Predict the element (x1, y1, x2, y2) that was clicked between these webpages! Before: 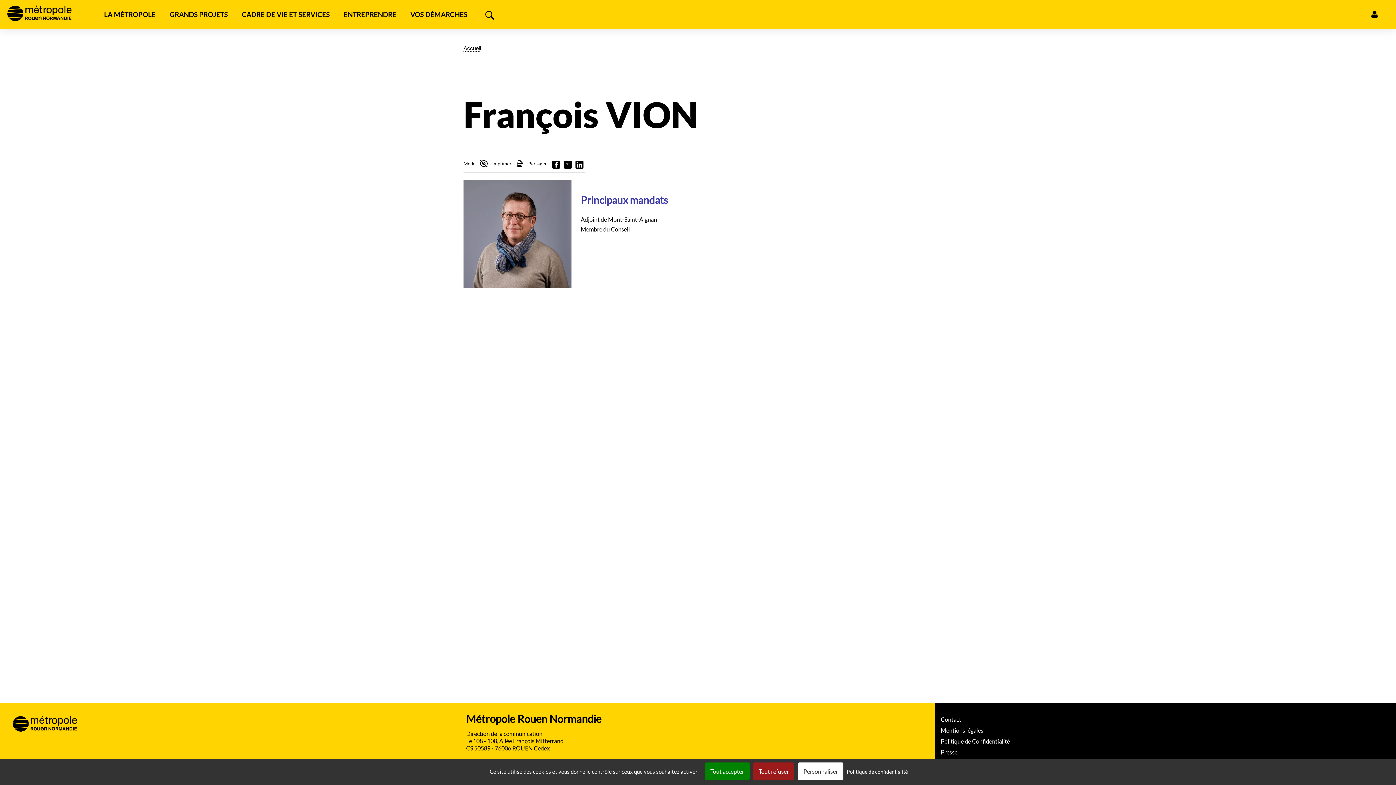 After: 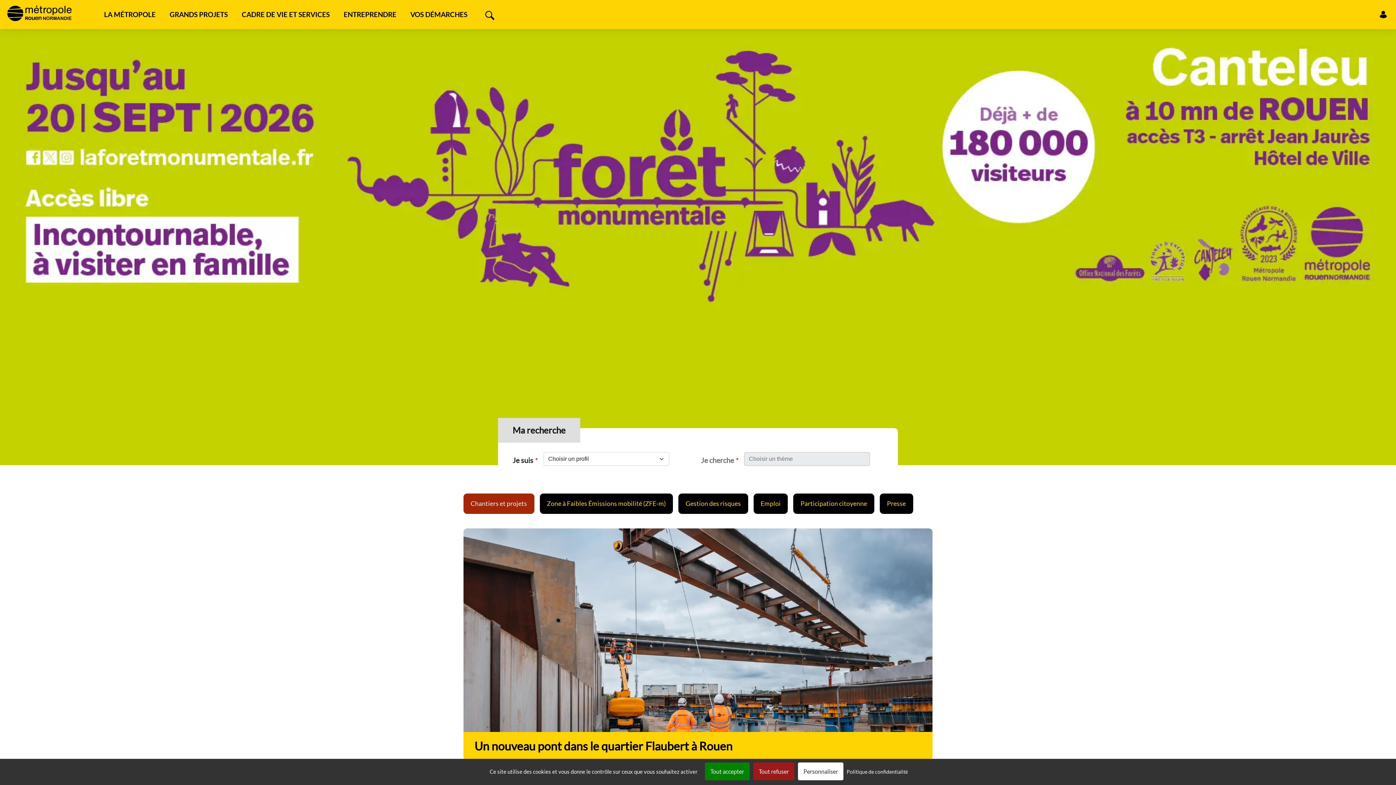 Action: bbox: (5, 5, 73, 23)